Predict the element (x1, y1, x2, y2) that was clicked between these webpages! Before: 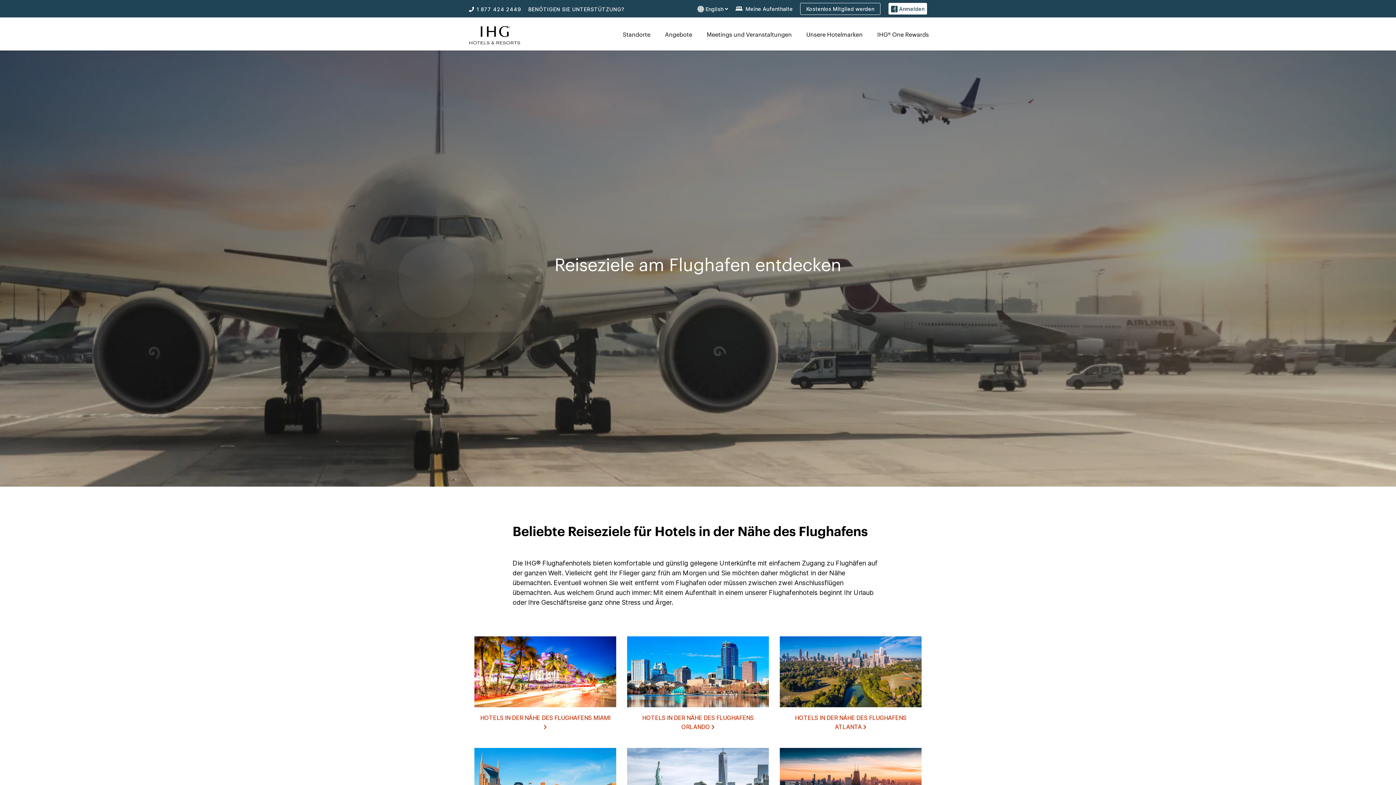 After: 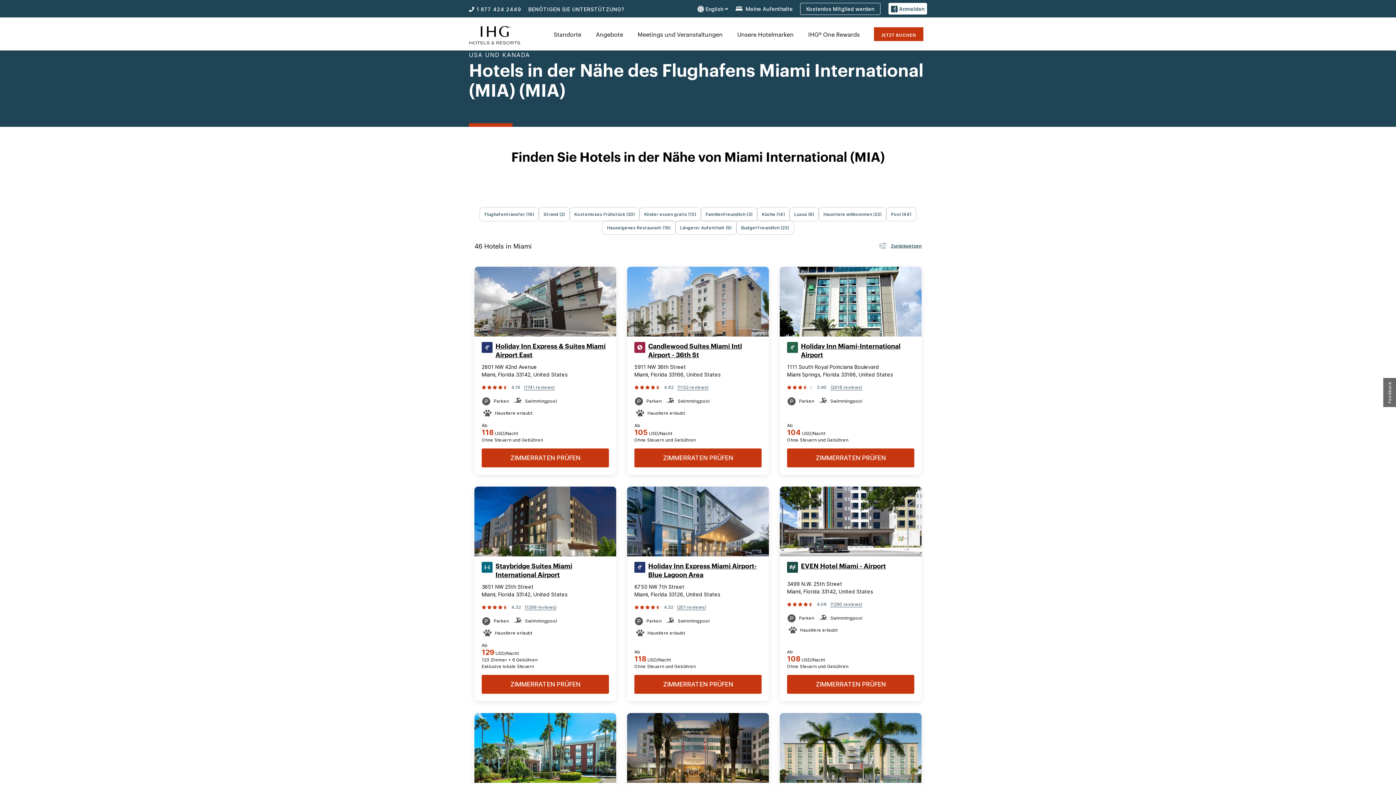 Action: bbox: (480, 713, 610, 731) label: HOTELS IN DER NÄHE DES FLUGHAFENS MIAMI 